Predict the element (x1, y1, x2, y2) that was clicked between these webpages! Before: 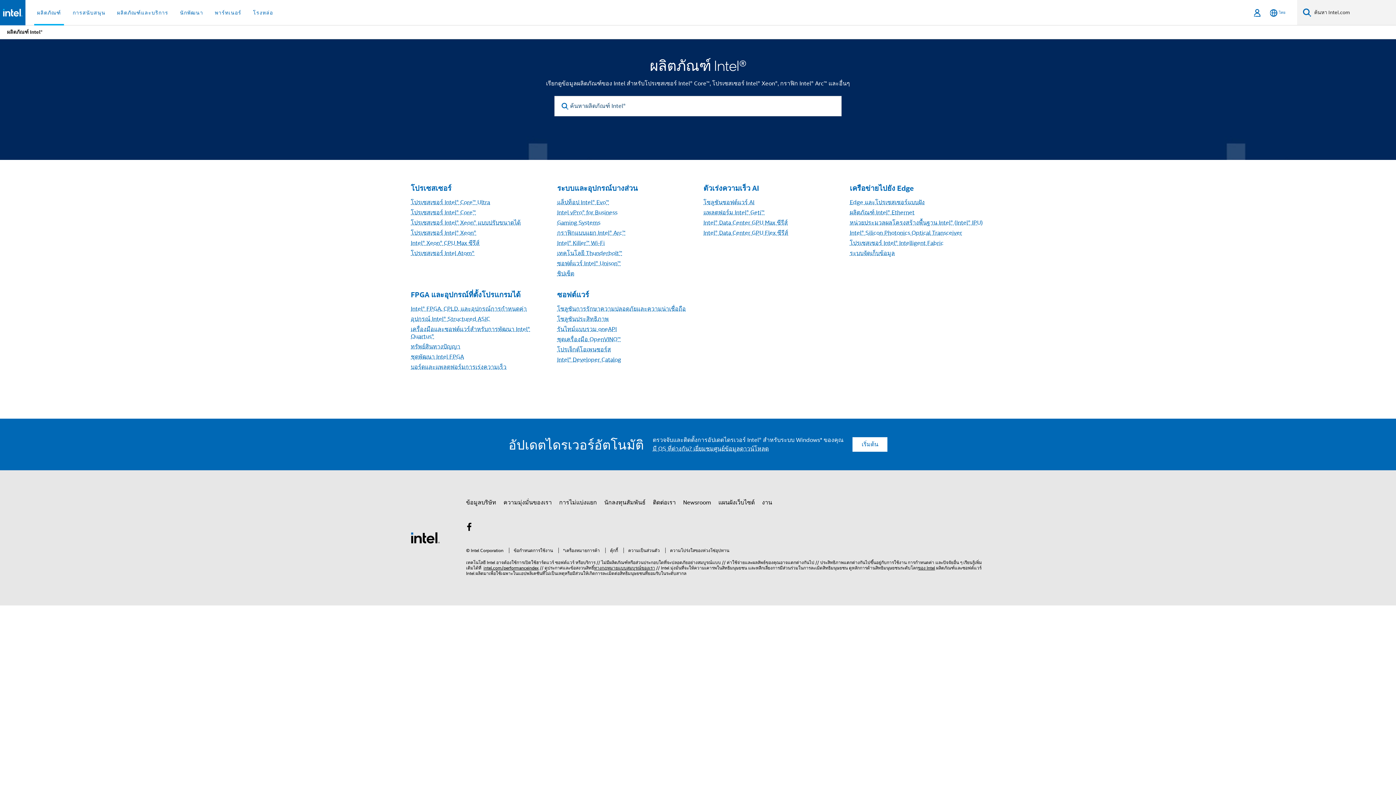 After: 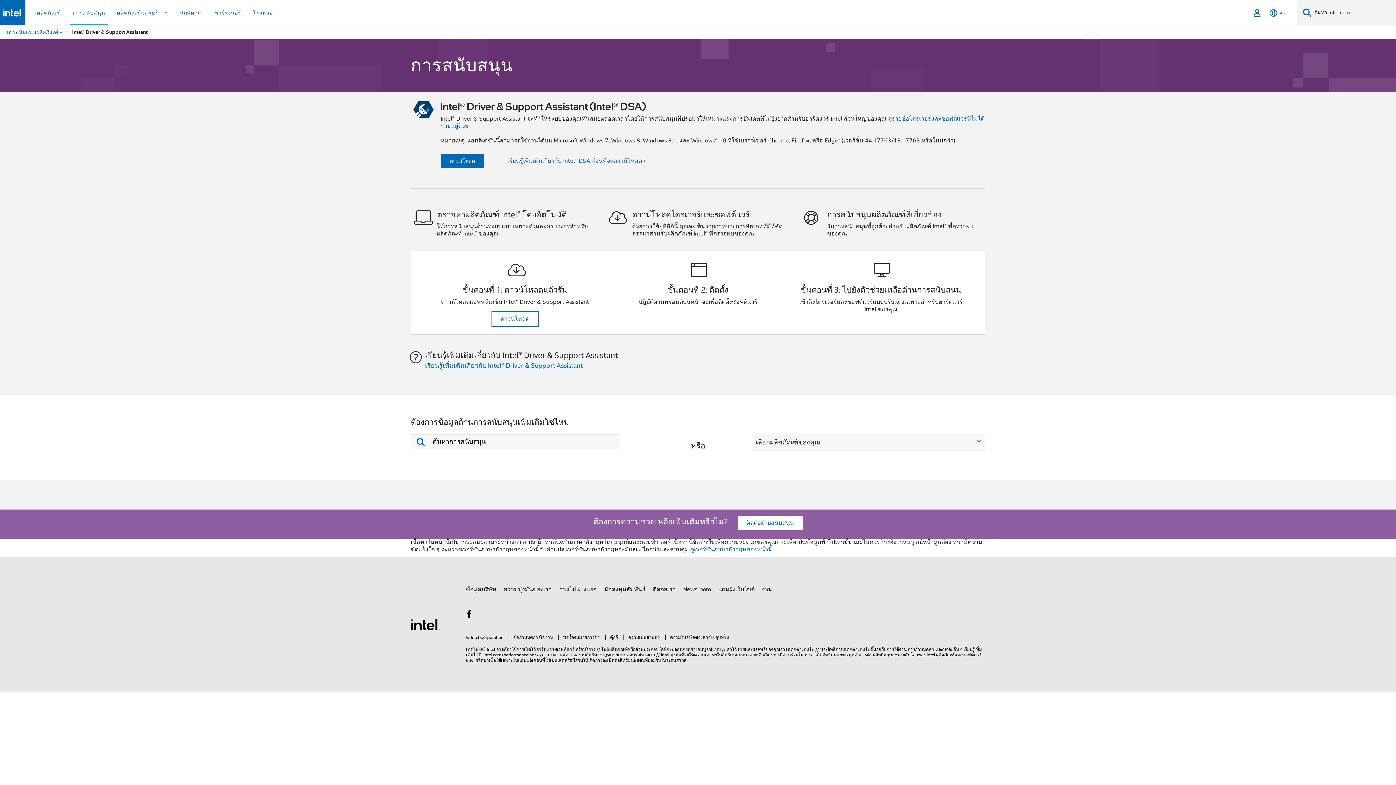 Action: bbox: (852, 437, 887, 452) label: เริ่มต้น